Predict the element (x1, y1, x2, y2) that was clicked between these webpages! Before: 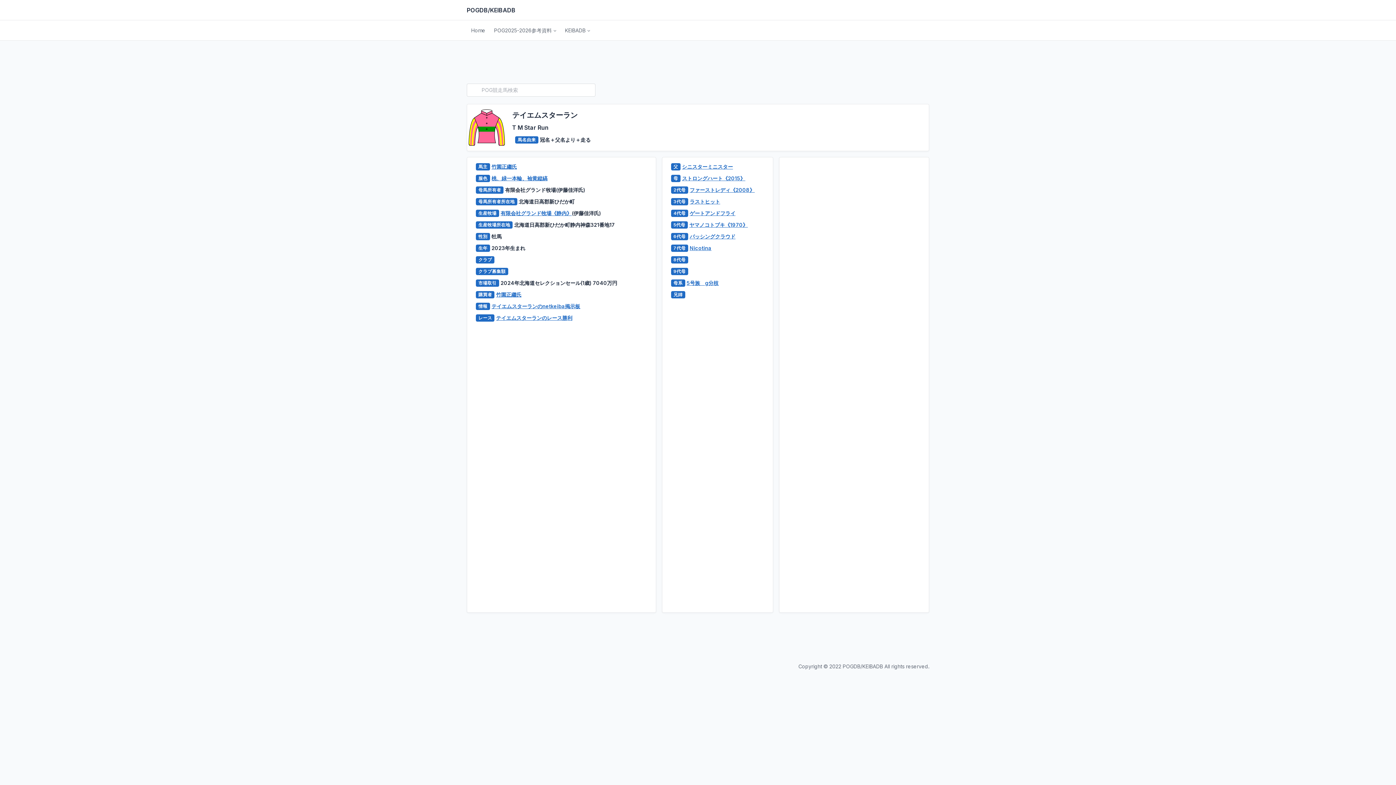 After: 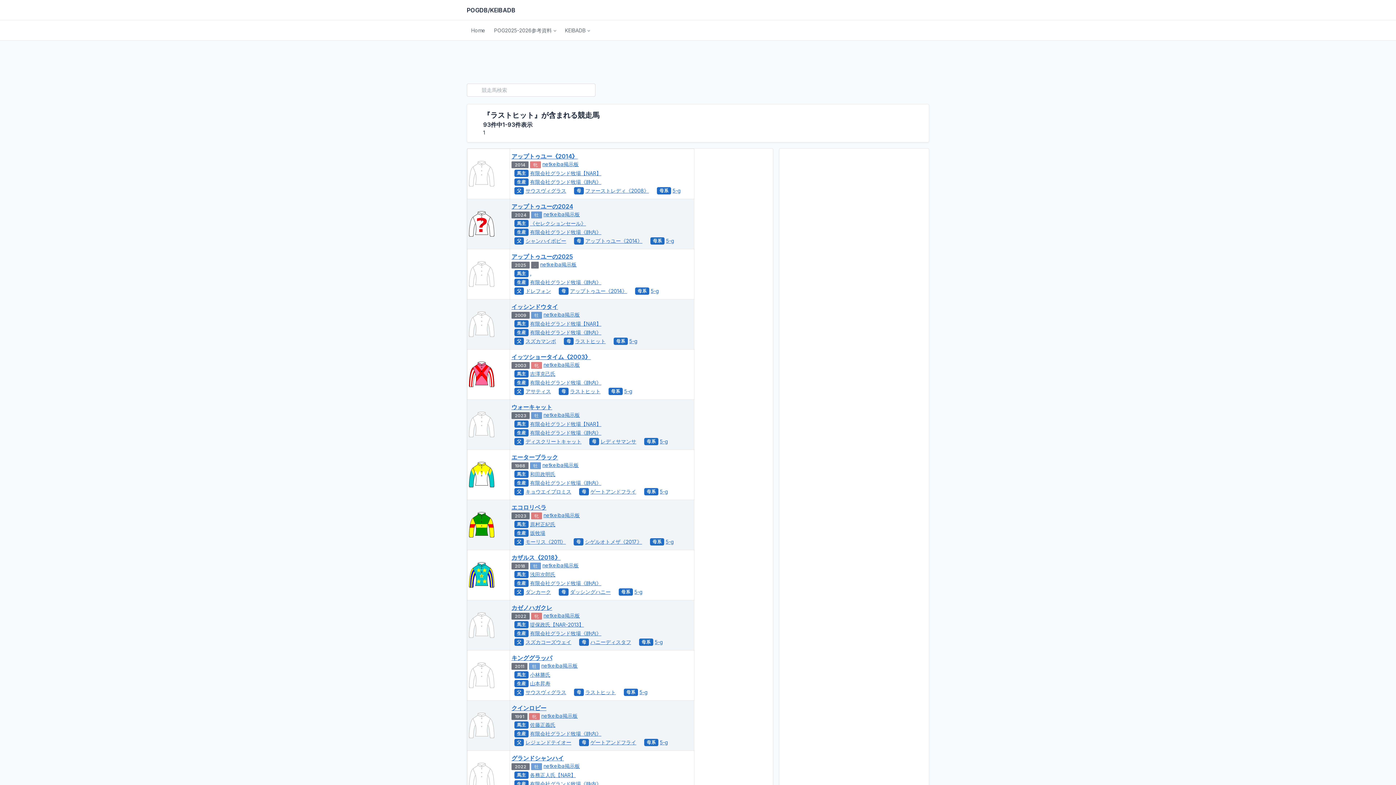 Action: label: ラストヒット bbox: (689, 198, 720, 204)